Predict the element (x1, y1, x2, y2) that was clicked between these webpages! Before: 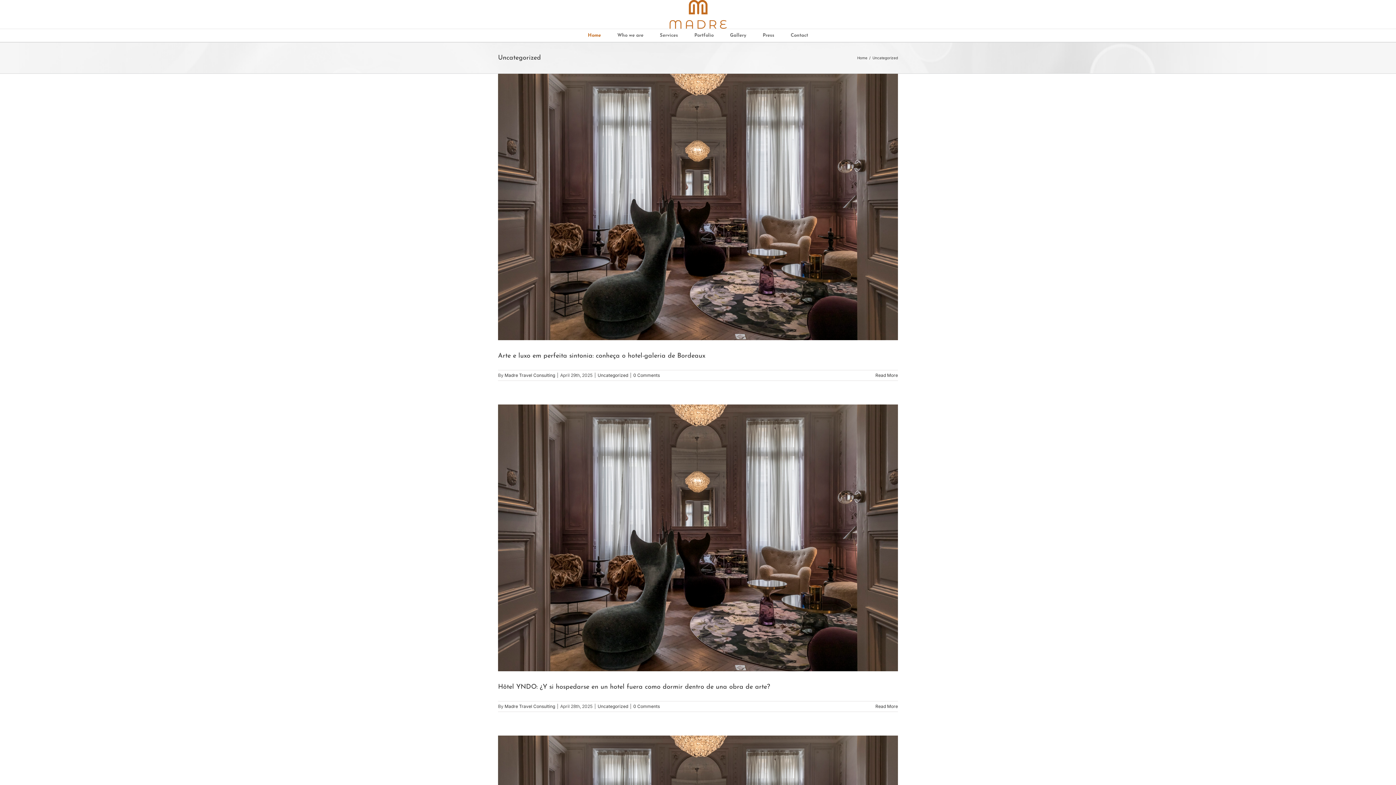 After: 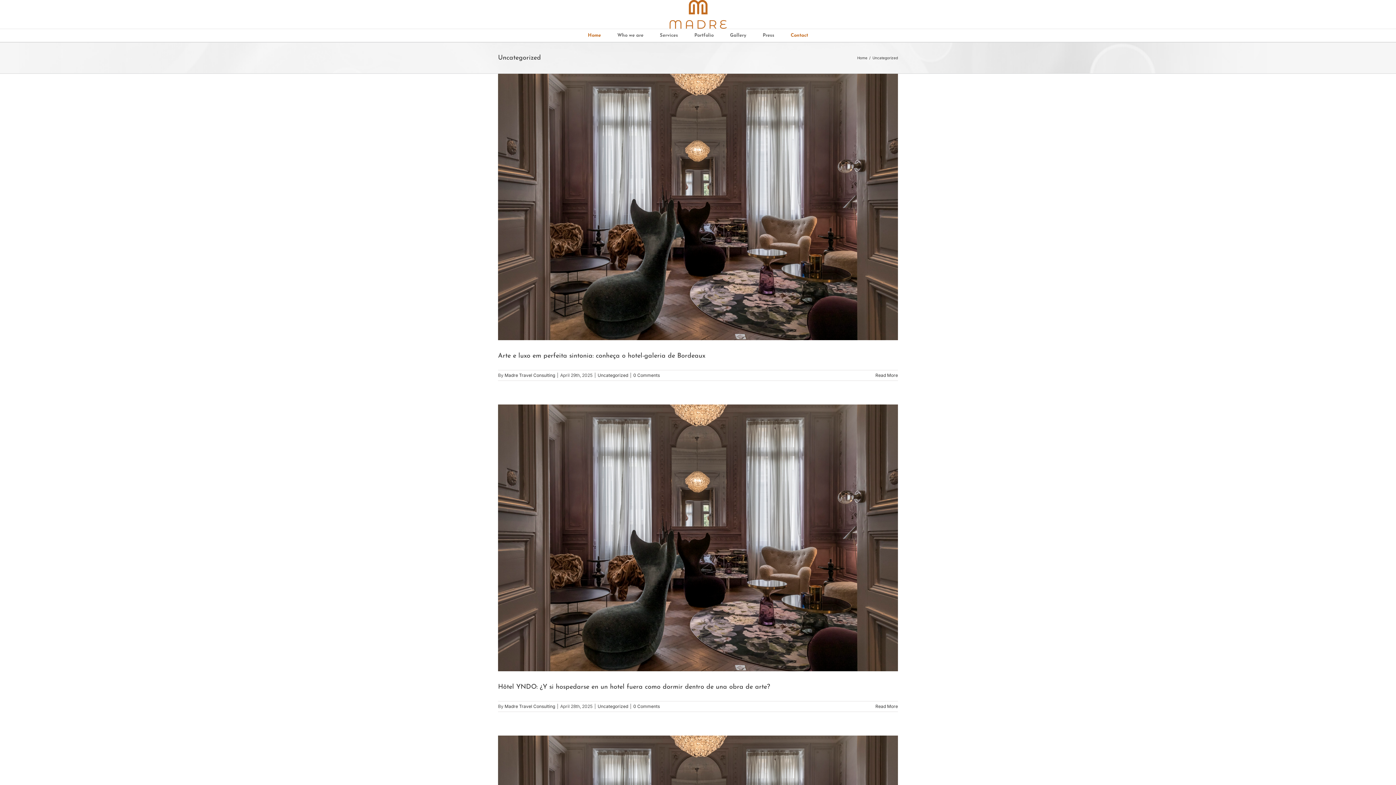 Action: bbox: (790, 29, 808, 41) label: Contact